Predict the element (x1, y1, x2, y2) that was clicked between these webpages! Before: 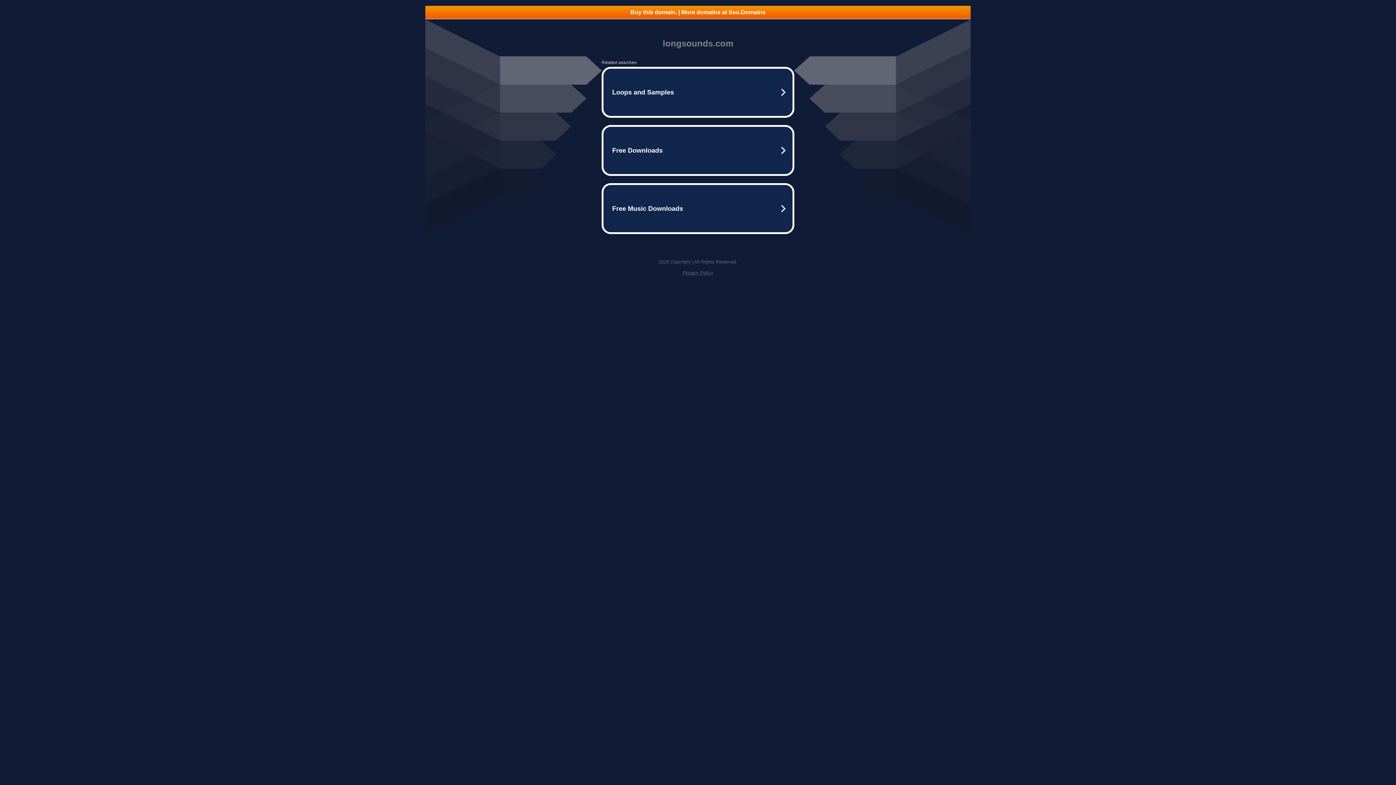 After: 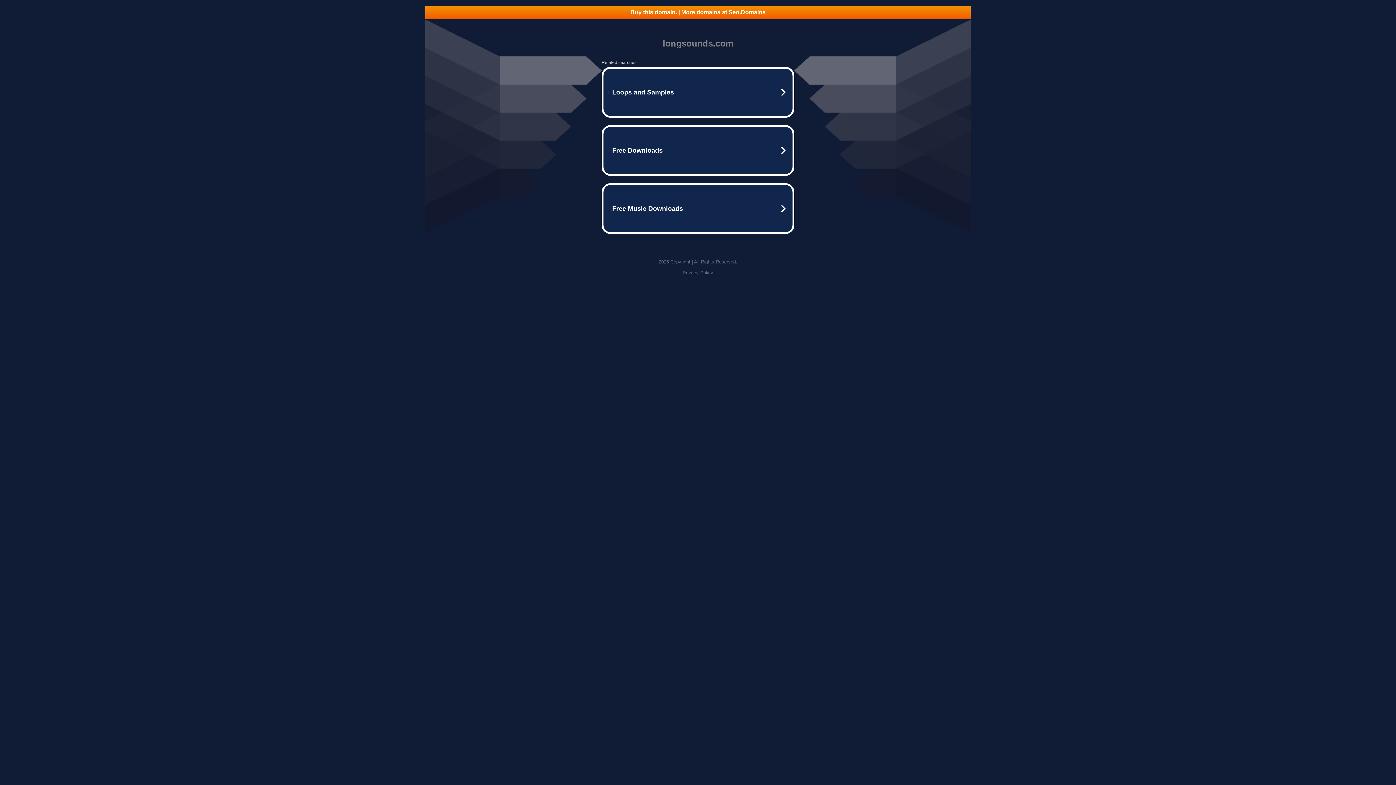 Action: bbox: (682, 270, 713, 275) label: Privacy Policy